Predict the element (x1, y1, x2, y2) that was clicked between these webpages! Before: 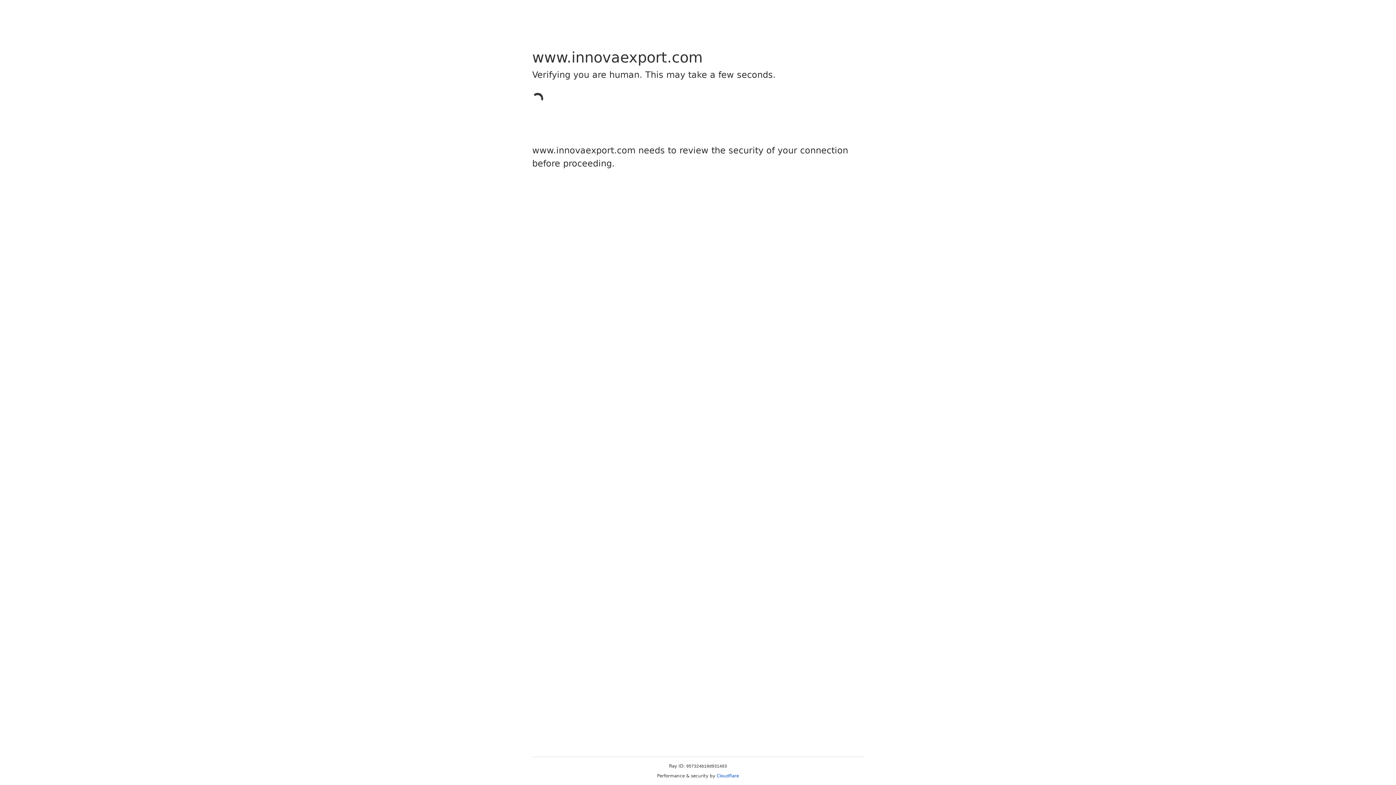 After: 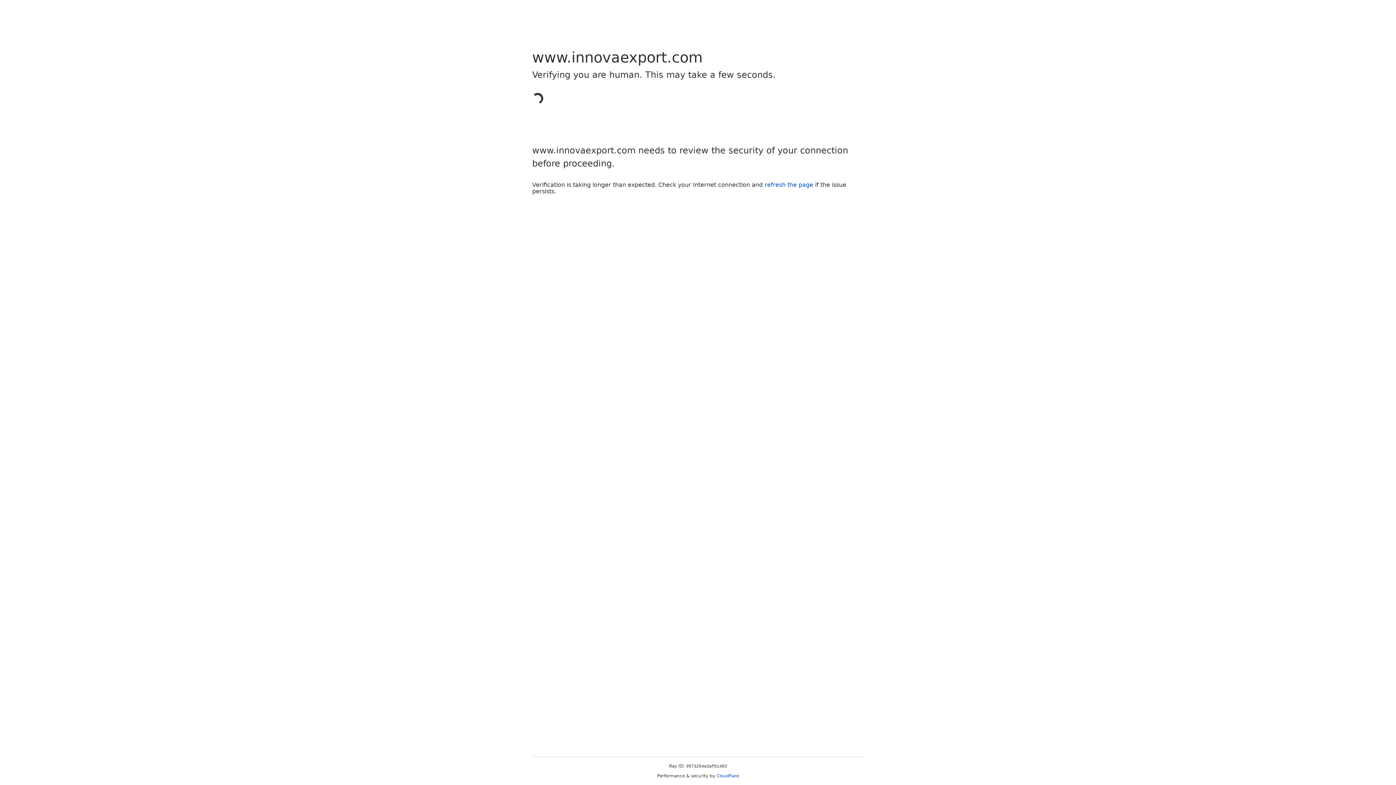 Action: bbox: (716, 773, 739, 778) label: Cloudflare